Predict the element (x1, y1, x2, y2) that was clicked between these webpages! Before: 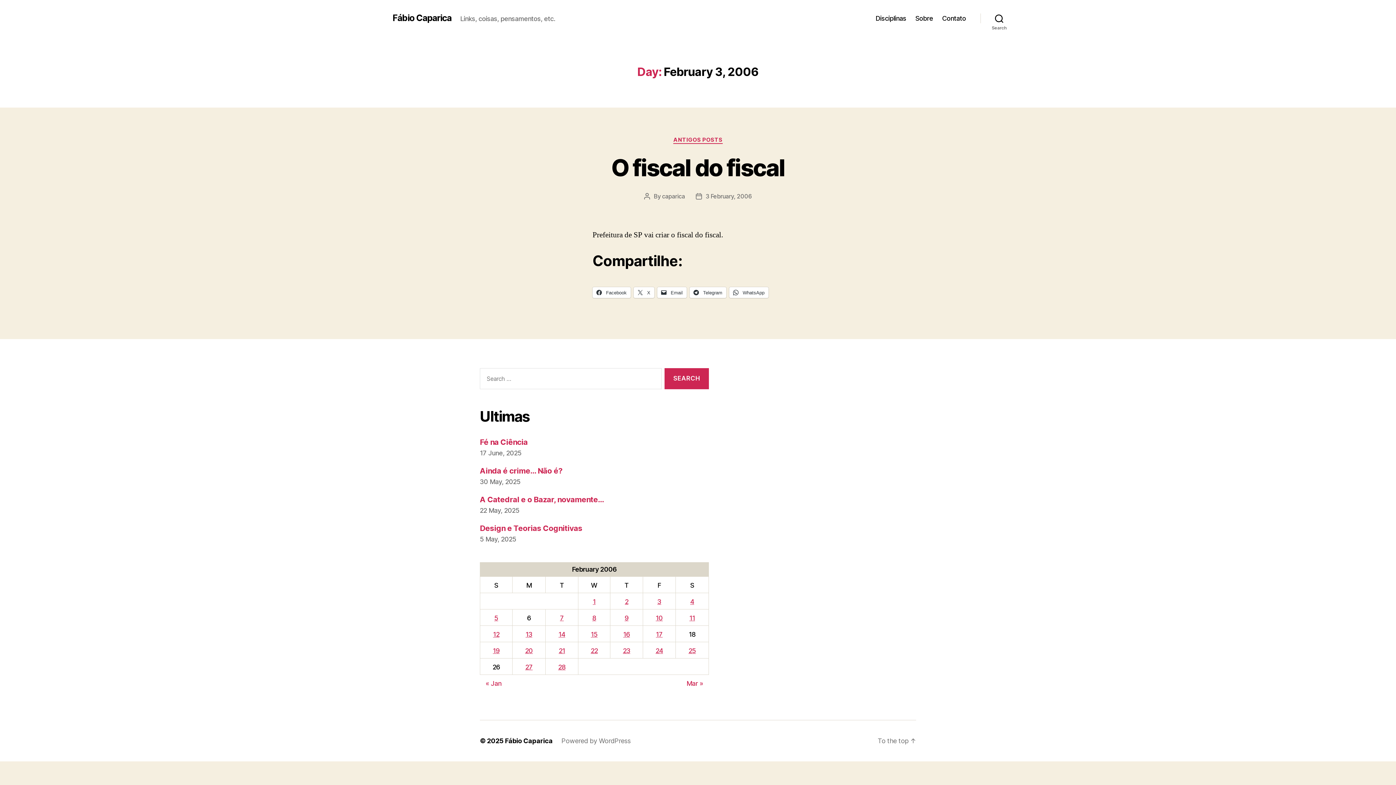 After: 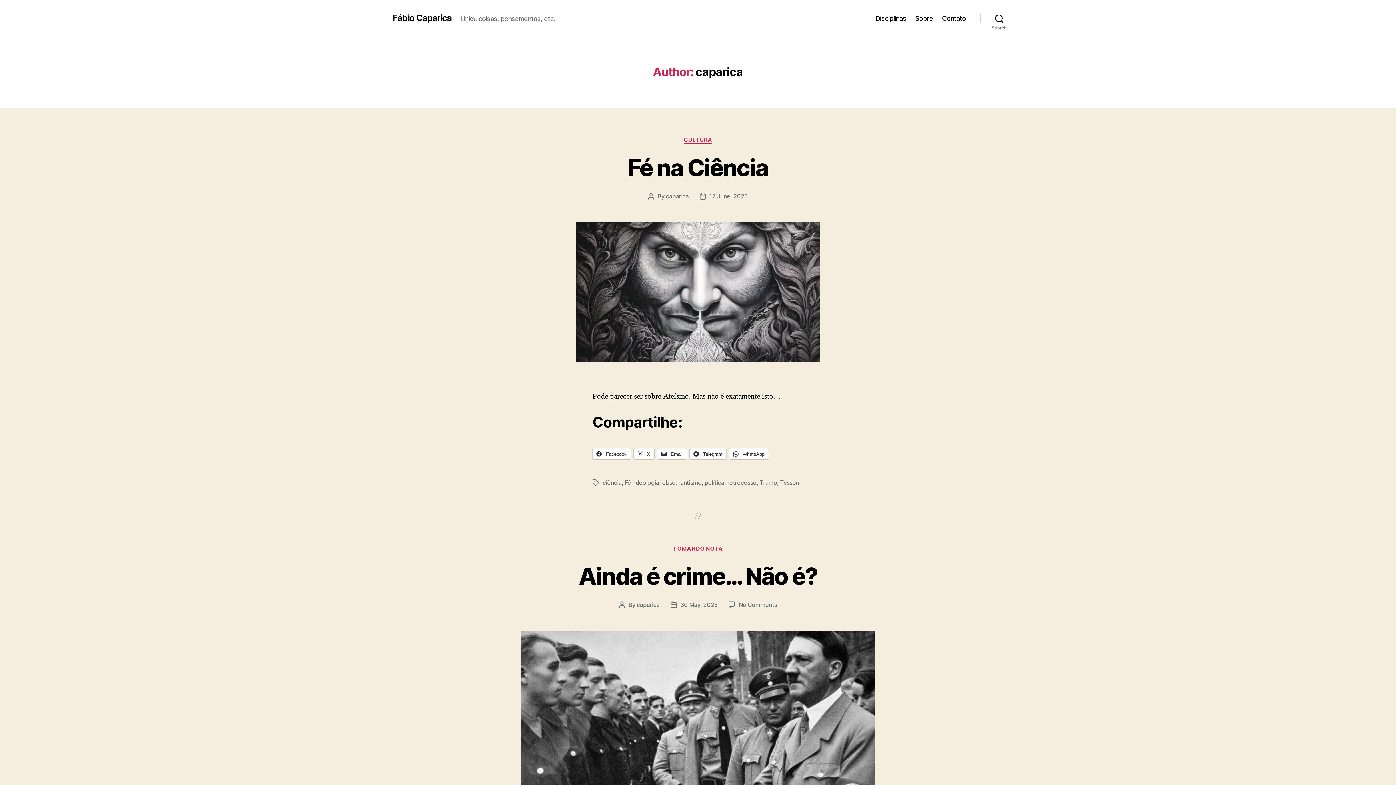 Action: label: caparica bbox: (662, 192, 685, 199)